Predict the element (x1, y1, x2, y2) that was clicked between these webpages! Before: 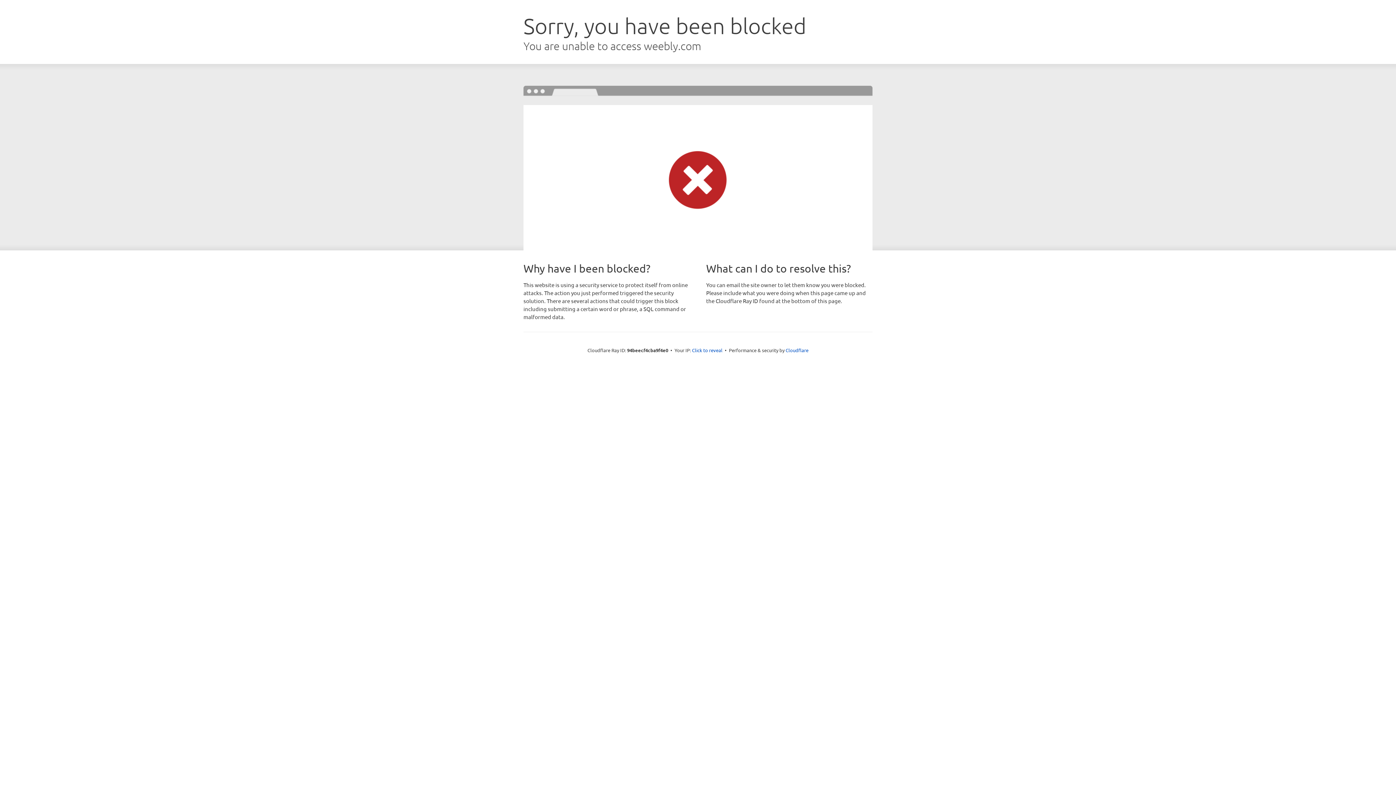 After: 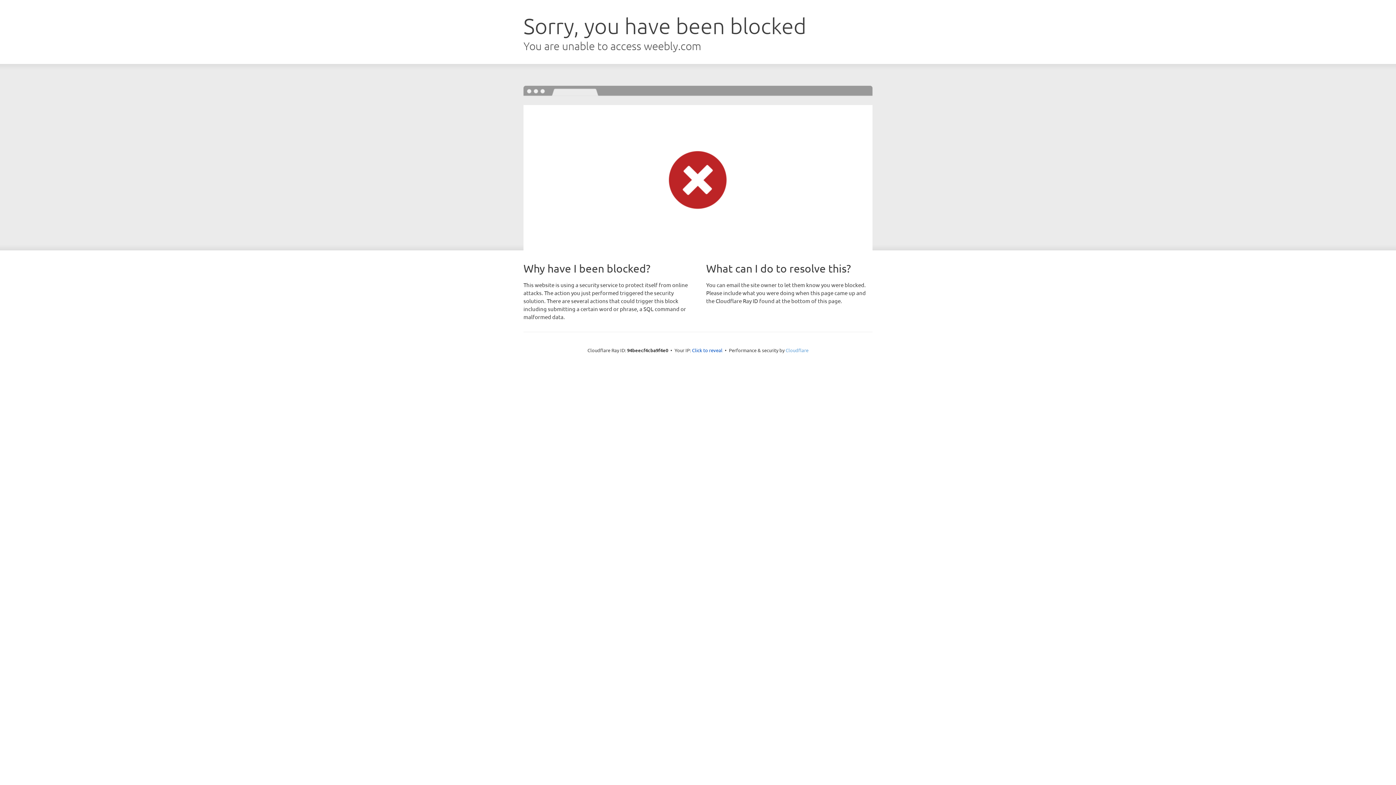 Action: label: Cloudflare bbox: (785, 347, 808, 353)